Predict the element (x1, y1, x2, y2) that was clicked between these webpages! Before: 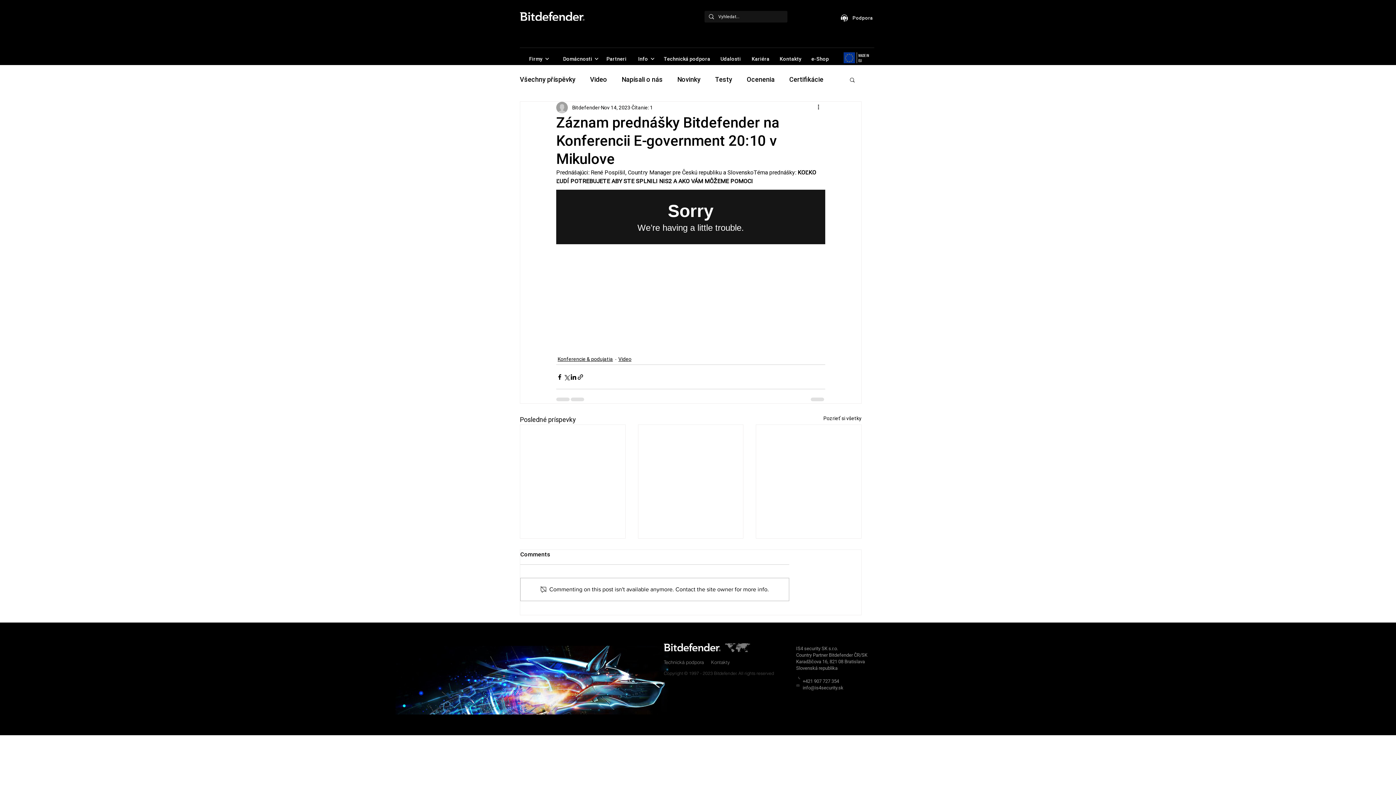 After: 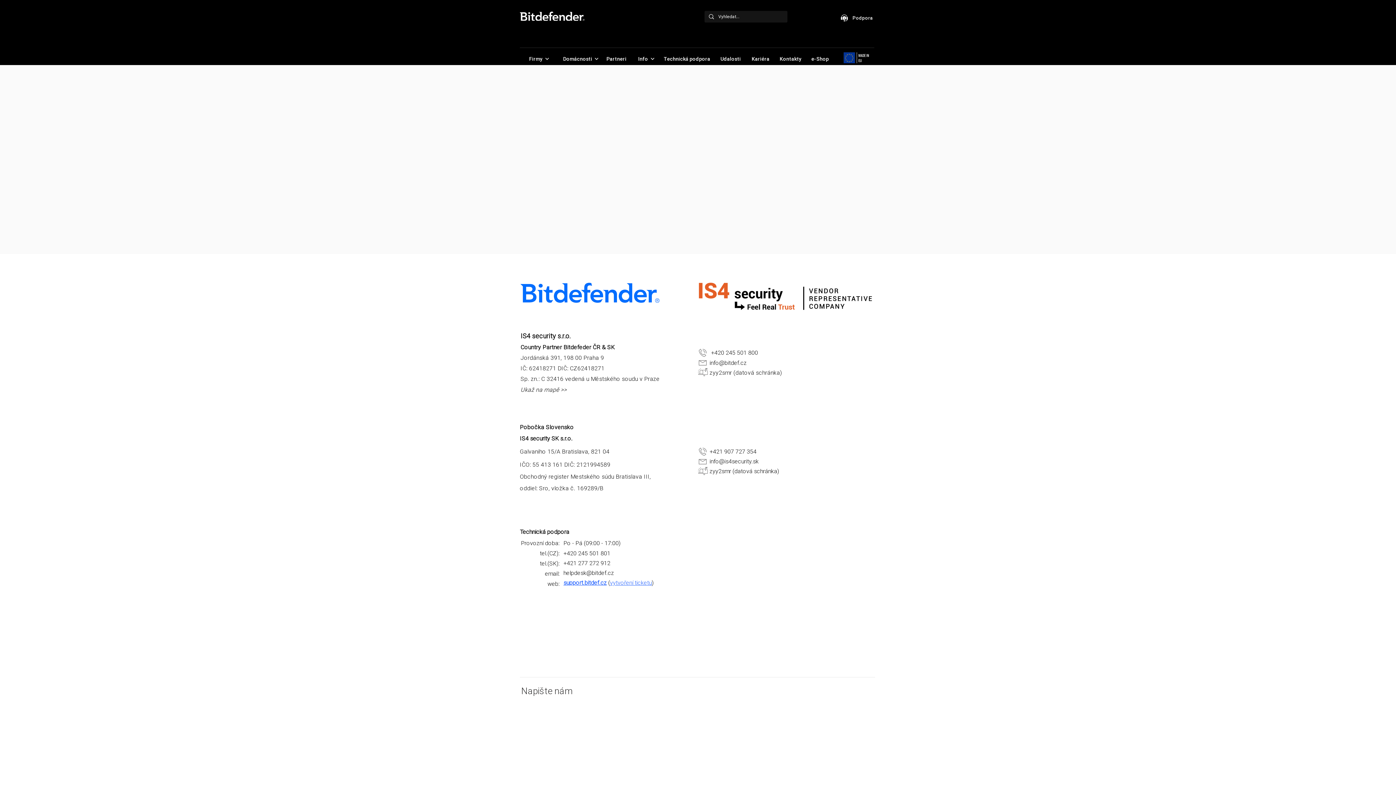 Action: bbox: (711, 659, 730, 665) label: Kontakty